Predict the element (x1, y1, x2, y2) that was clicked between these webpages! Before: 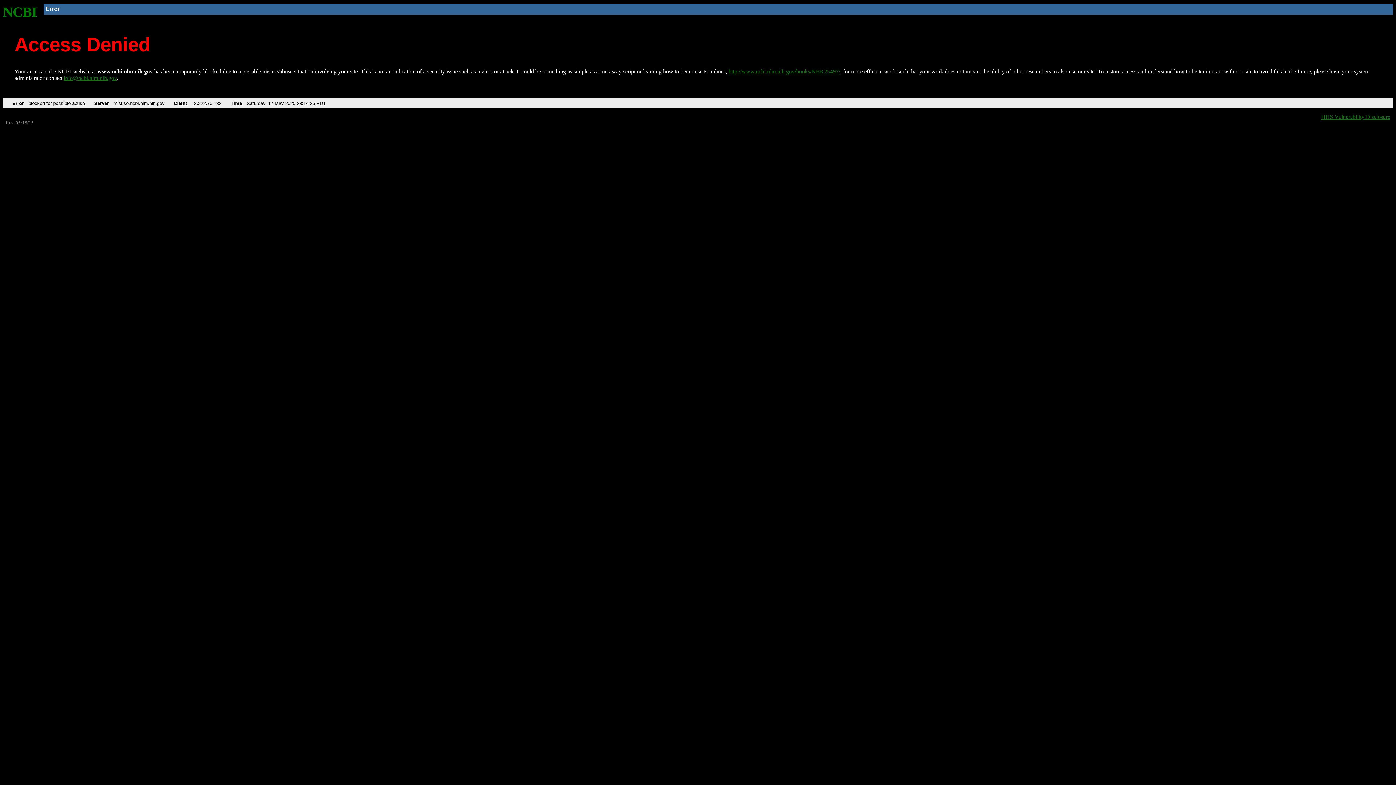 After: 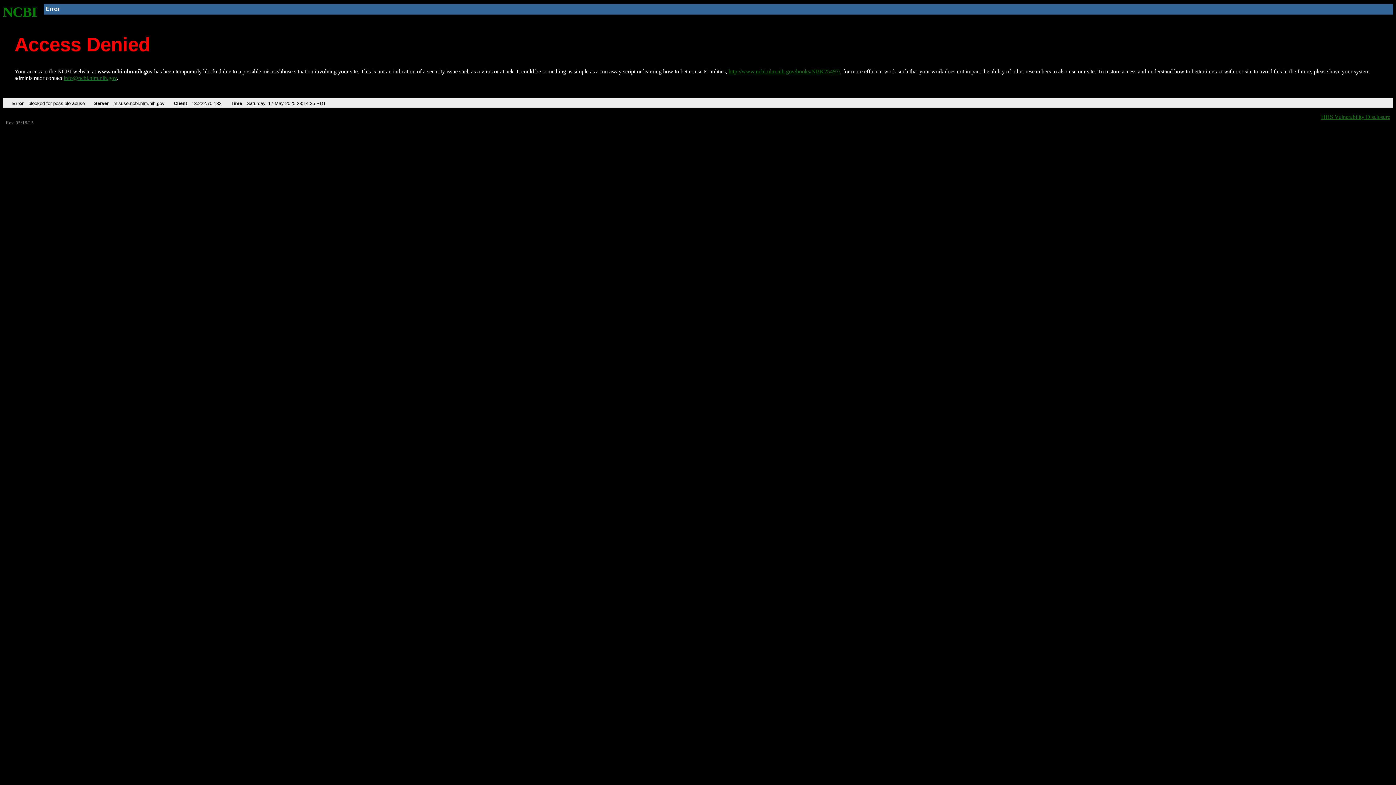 Action: bbox: (63, 75, 116, 81) label: info@ncbi.nlm.nih.gov